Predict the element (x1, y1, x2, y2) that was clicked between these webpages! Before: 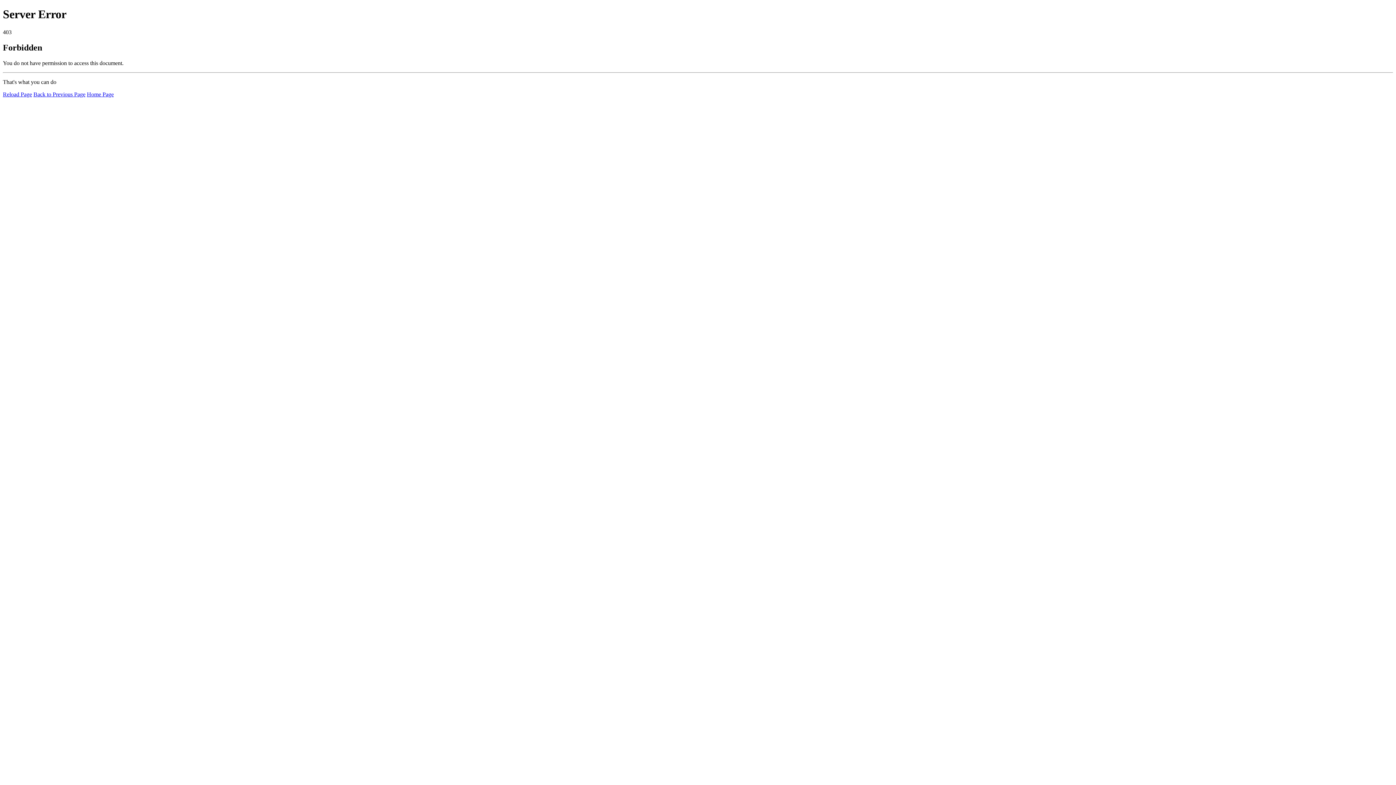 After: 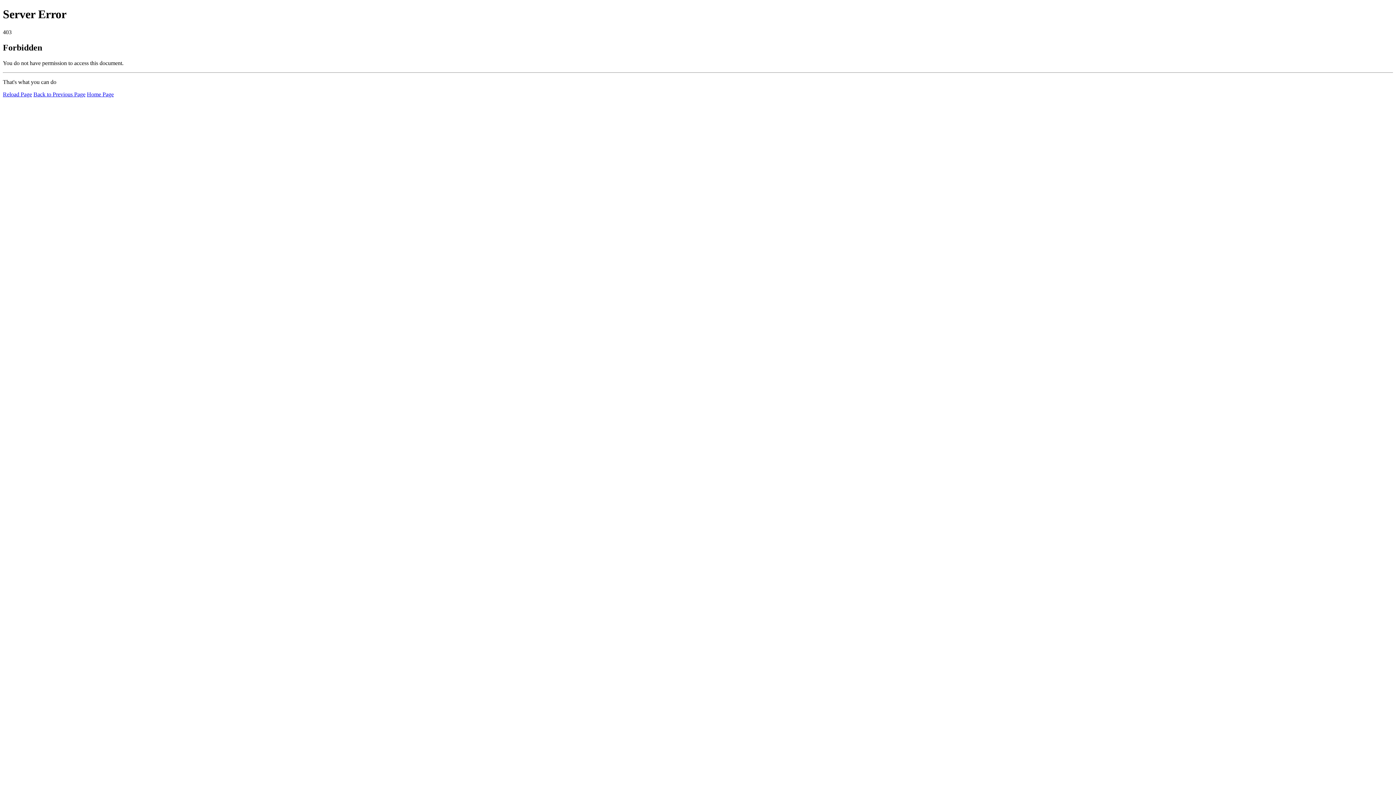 Action: label: Reload Page bbox: (2, 91, 32, 97)